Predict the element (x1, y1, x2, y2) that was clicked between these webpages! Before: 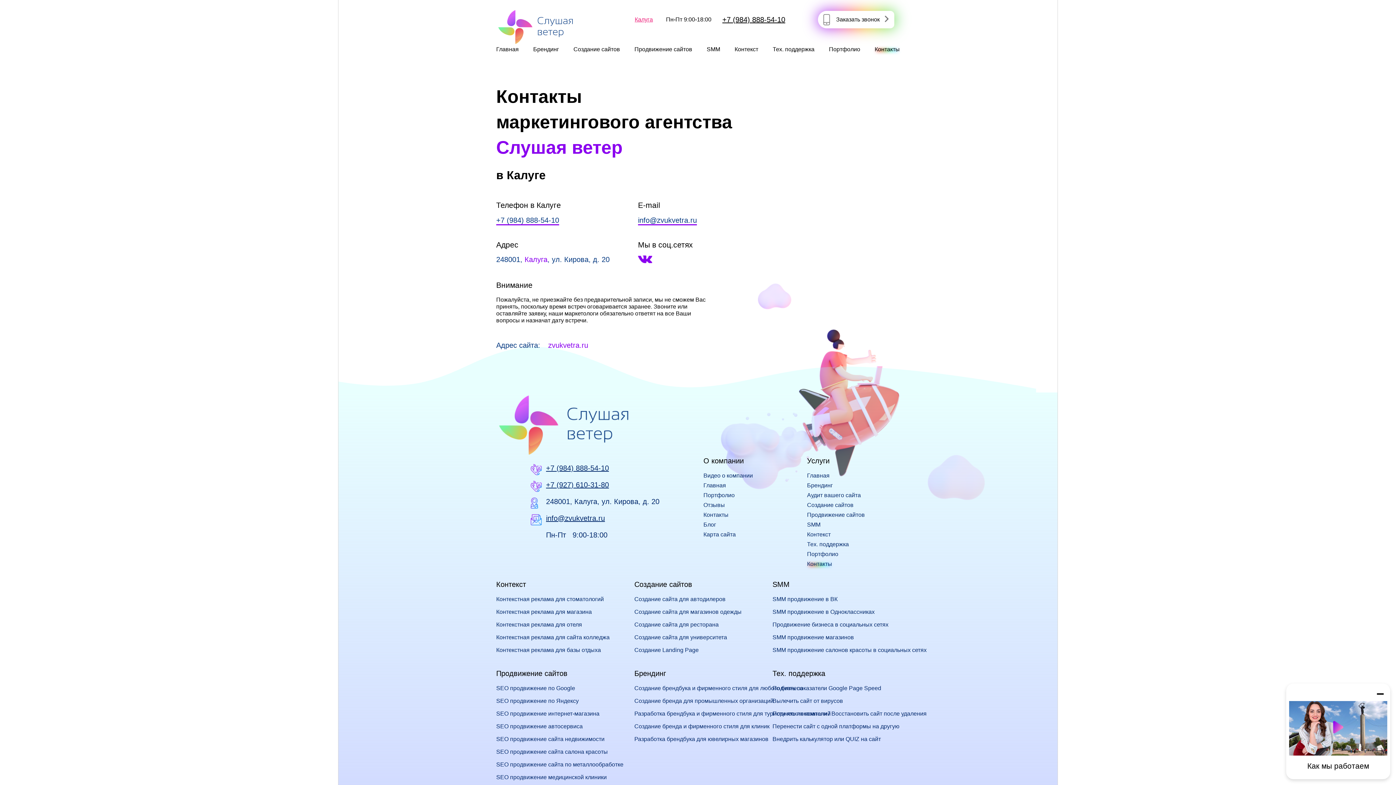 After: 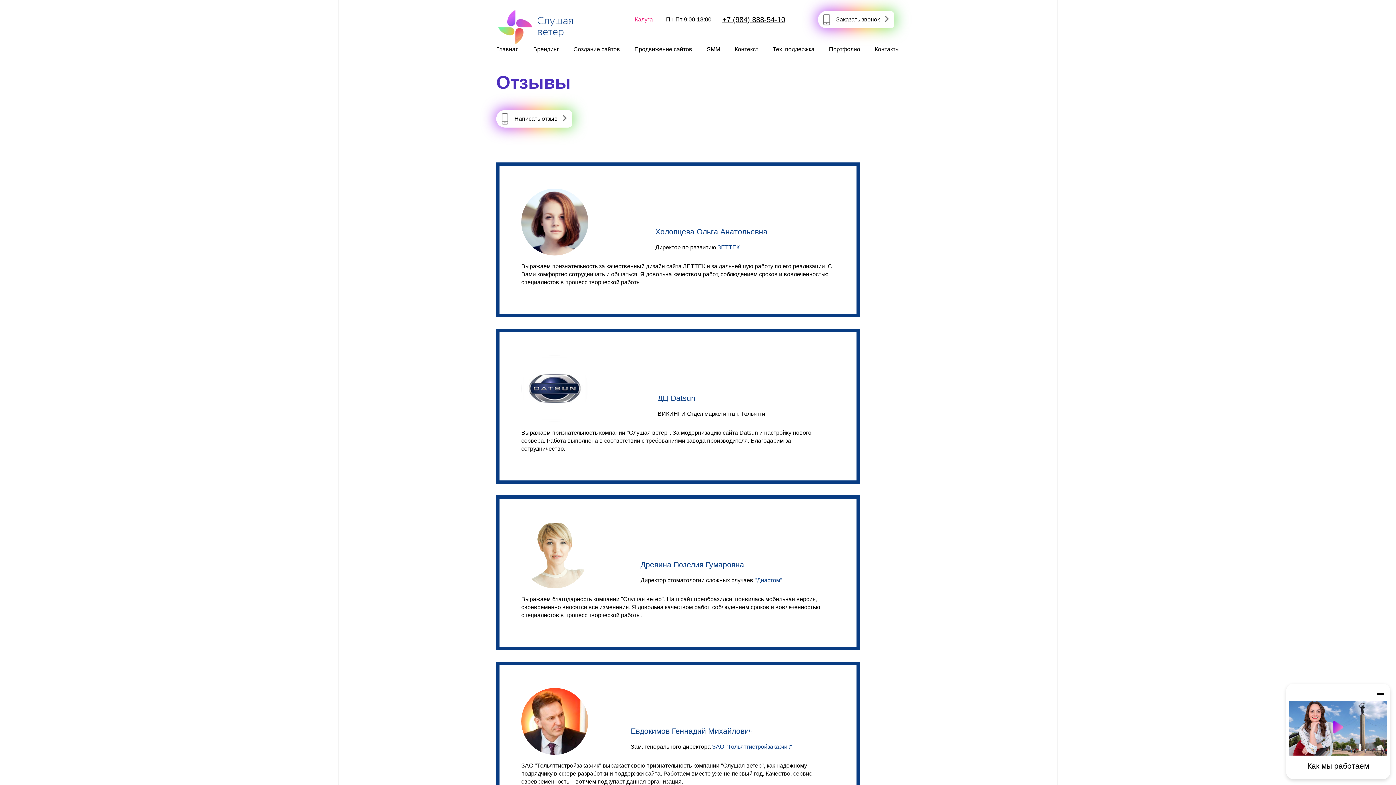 Action: label: Отзывы bbox: (703, 500, 725, 510)